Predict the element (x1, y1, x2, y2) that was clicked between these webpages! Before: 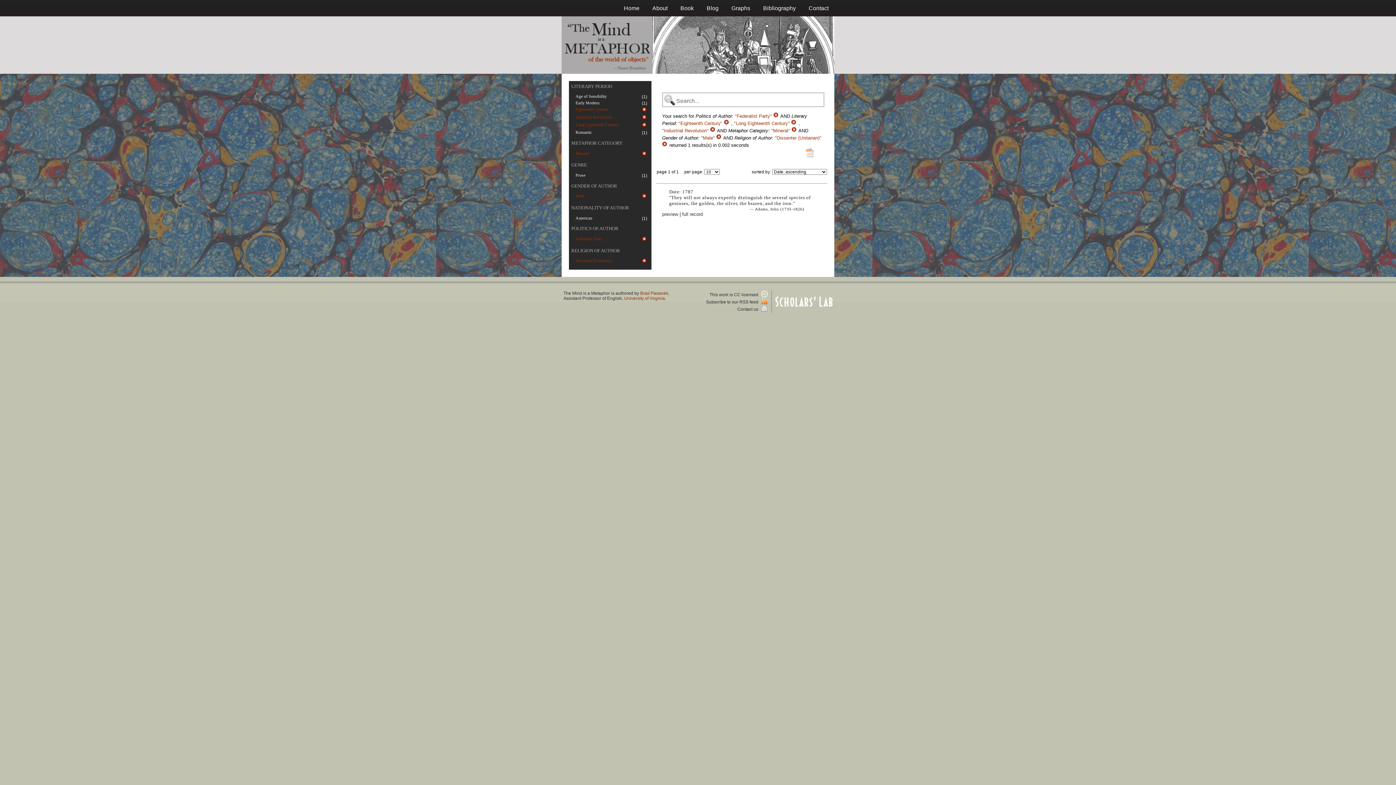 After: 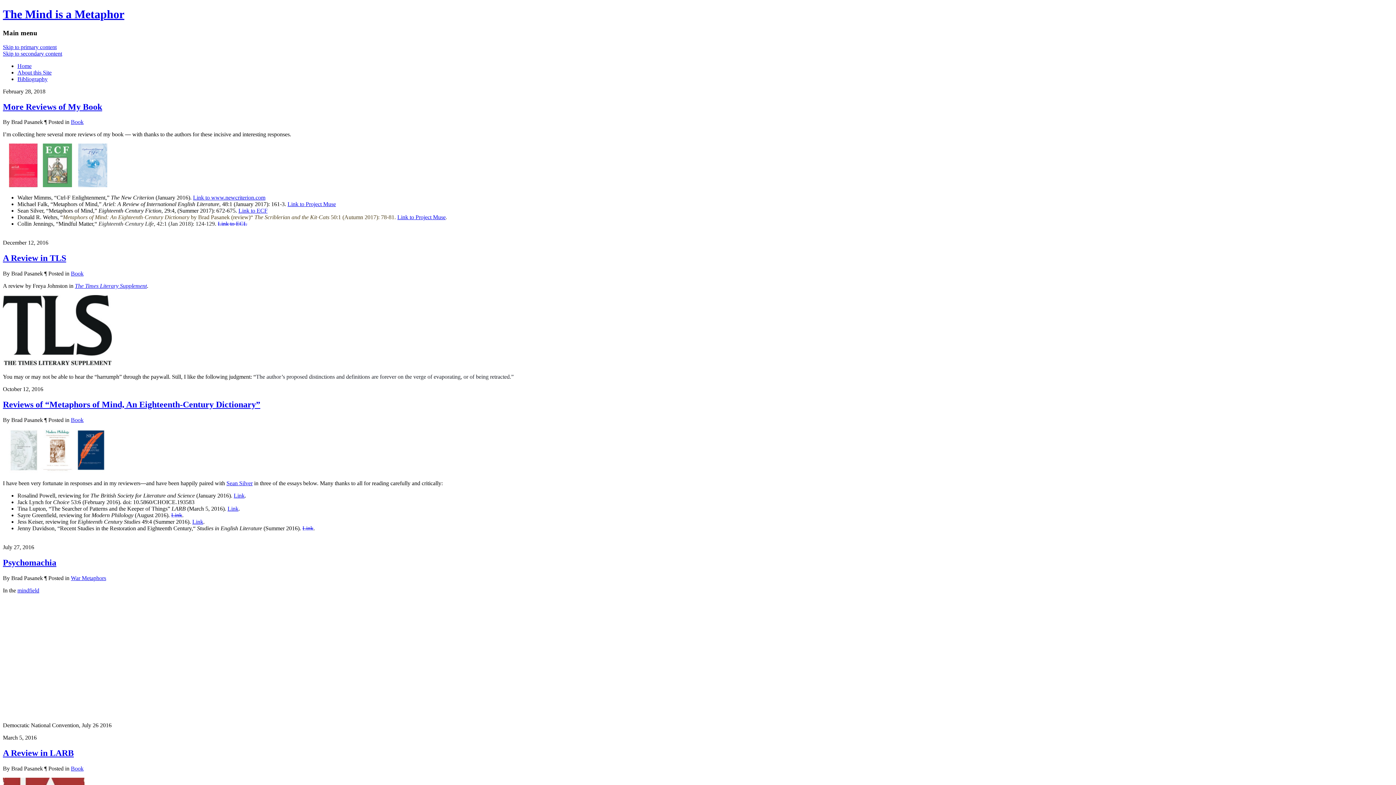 Action: bbox: (706, 5, 718, 11) label: Blog